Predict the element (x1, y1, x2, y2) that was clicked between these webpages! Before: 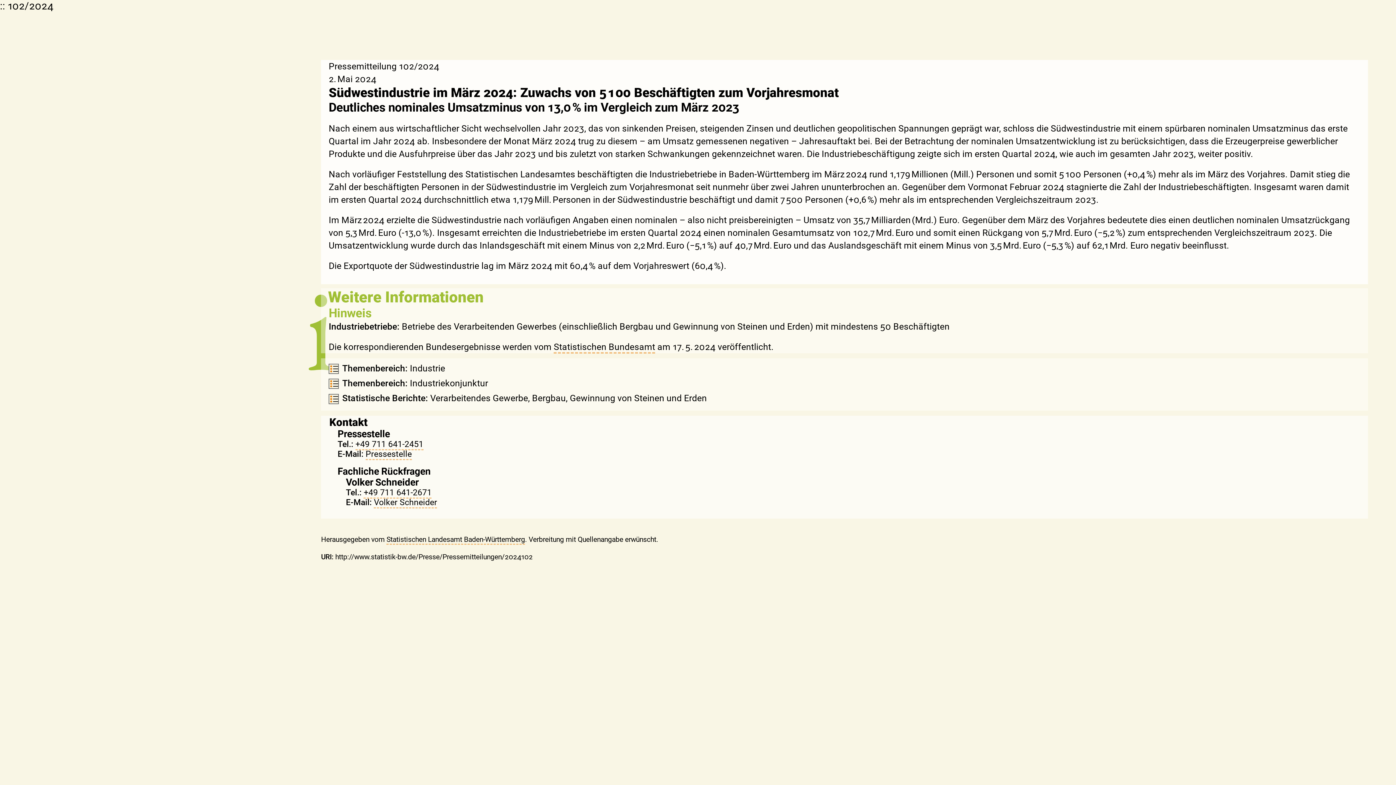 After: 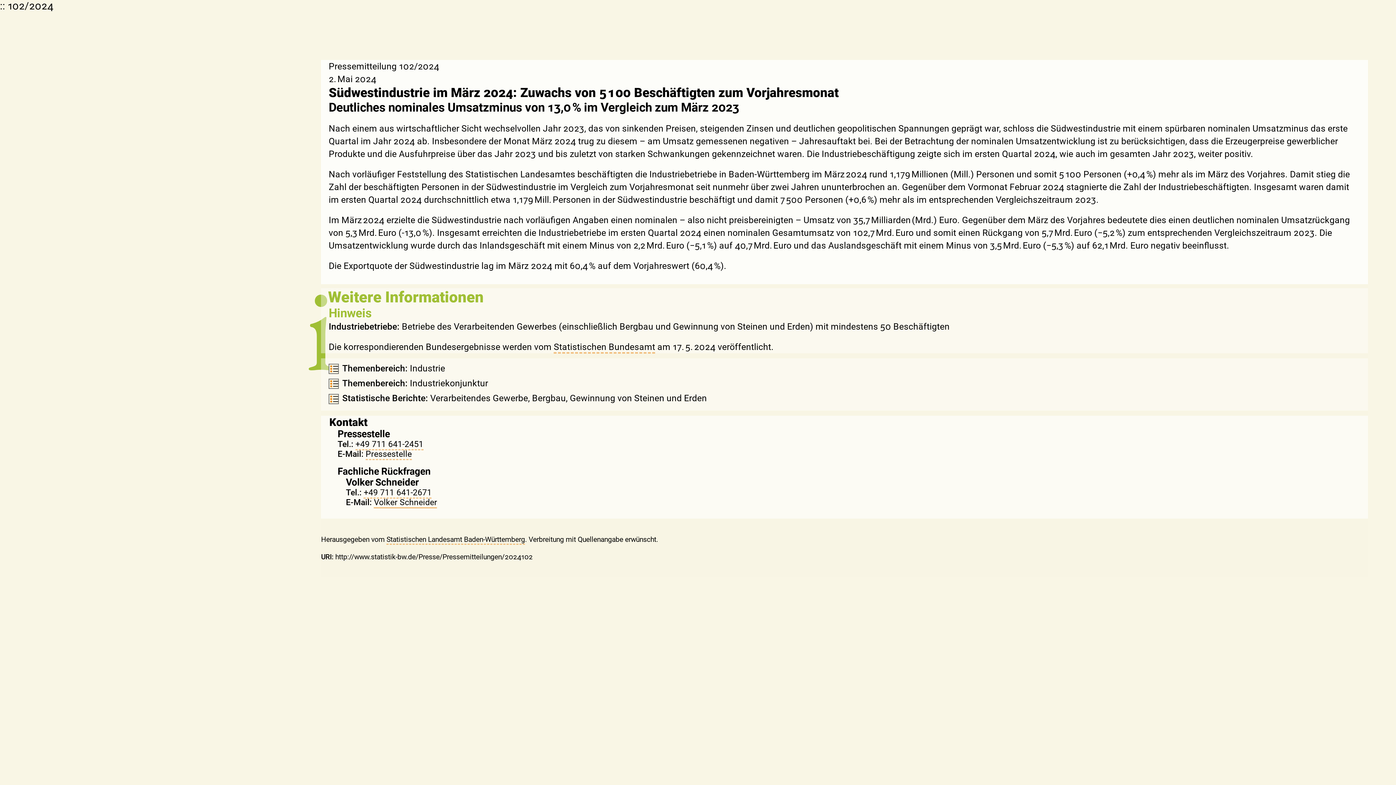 Action: label: Volker Schneider bbox: (373, 497, 437, 508)